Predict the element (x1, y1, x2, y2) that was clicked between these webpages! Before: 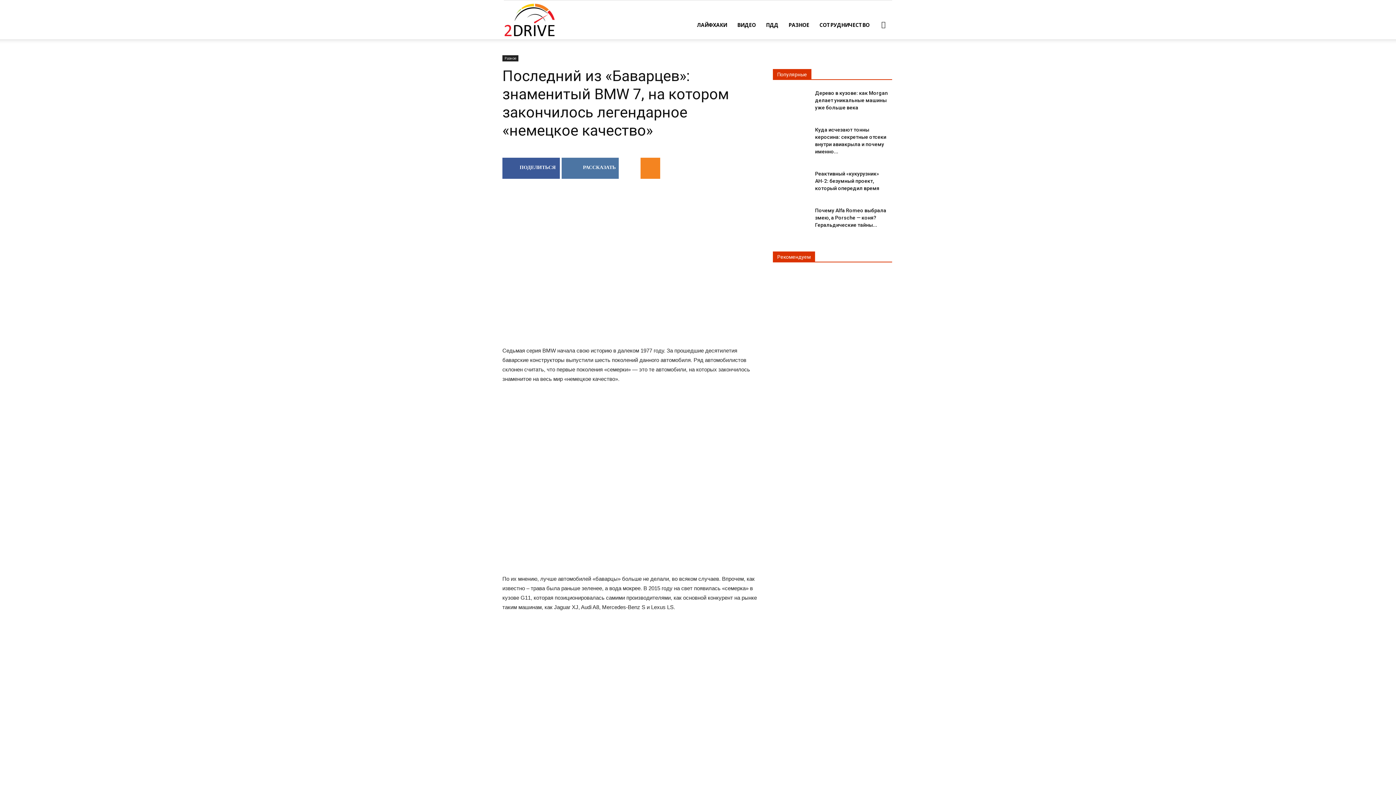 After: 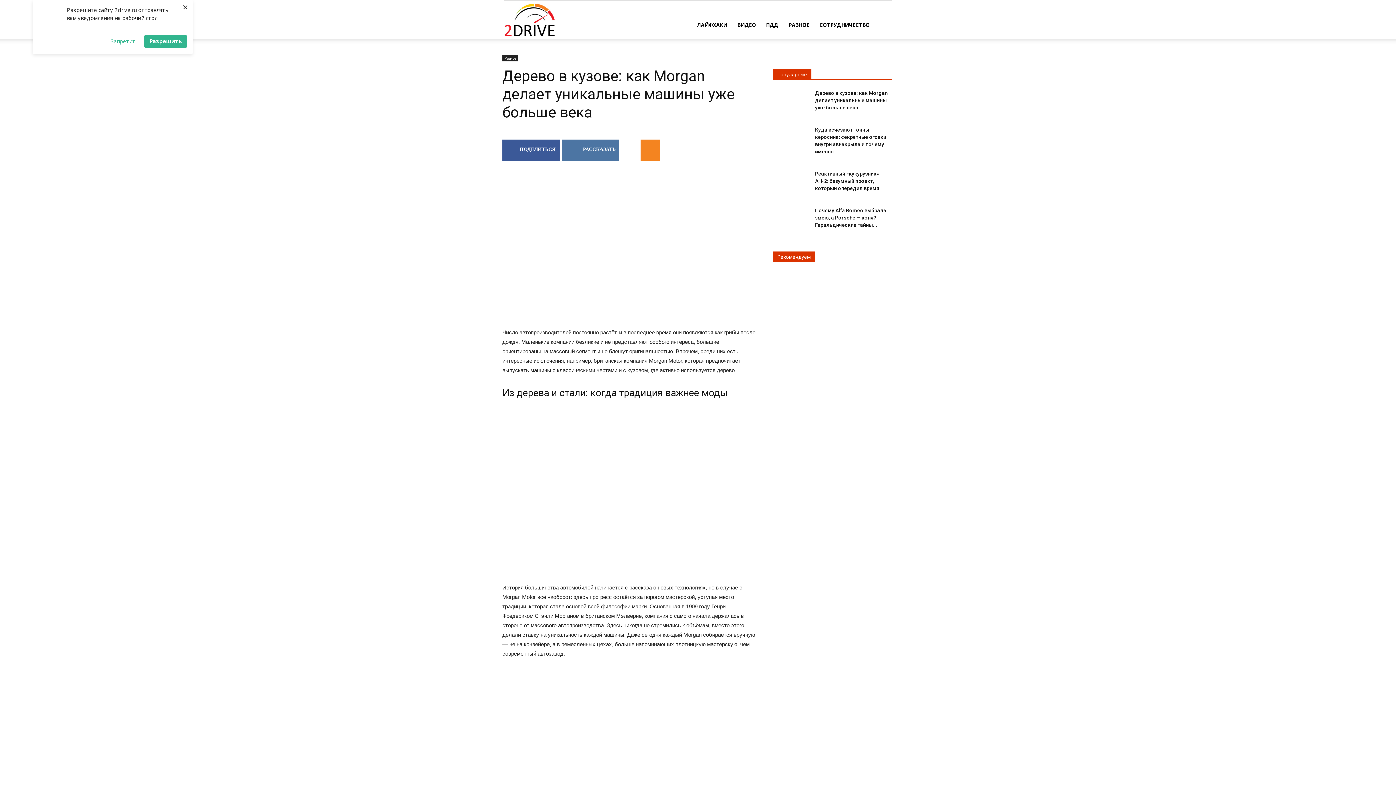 Action: label: Дерево в кузове: как Morgan делает уникальные машины уже больше века bbox: (815, 90, 888, 110)